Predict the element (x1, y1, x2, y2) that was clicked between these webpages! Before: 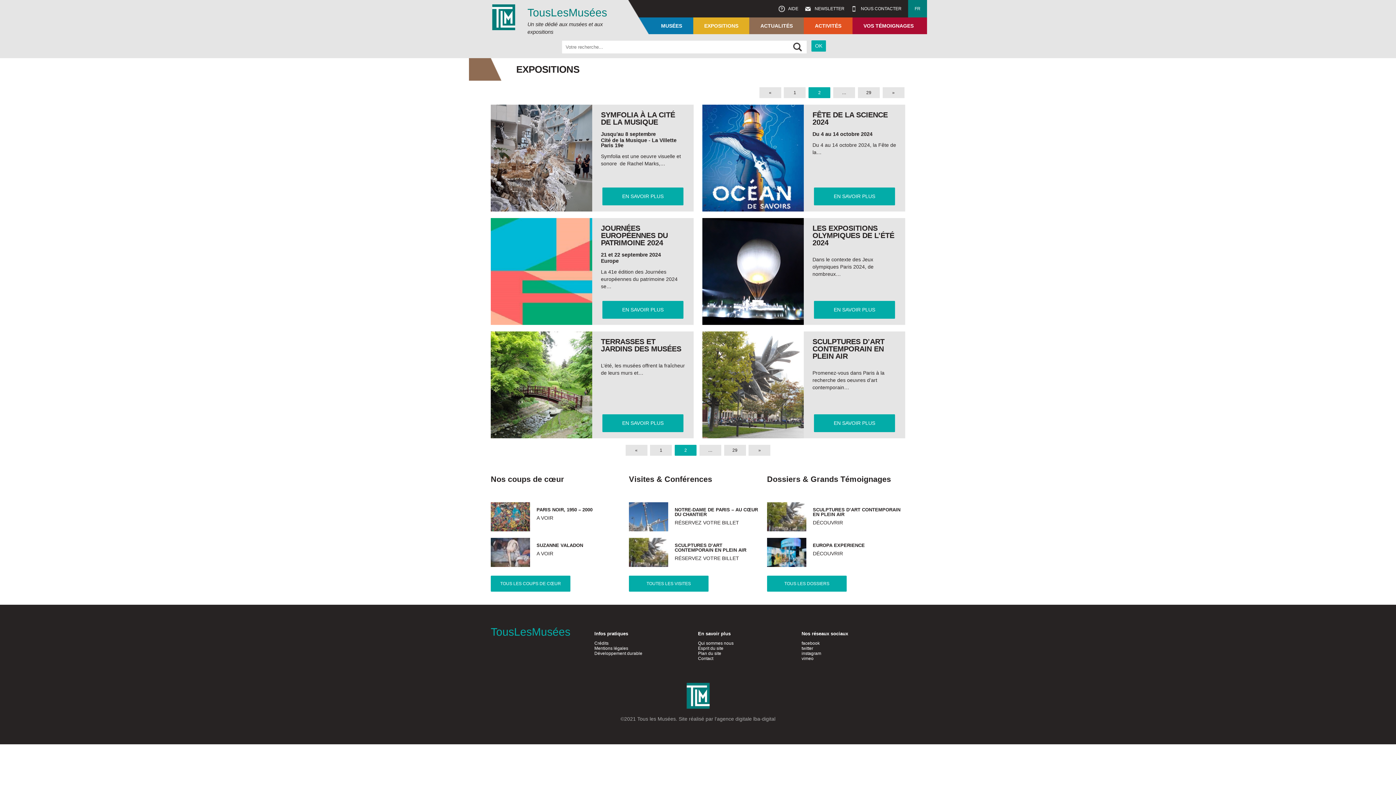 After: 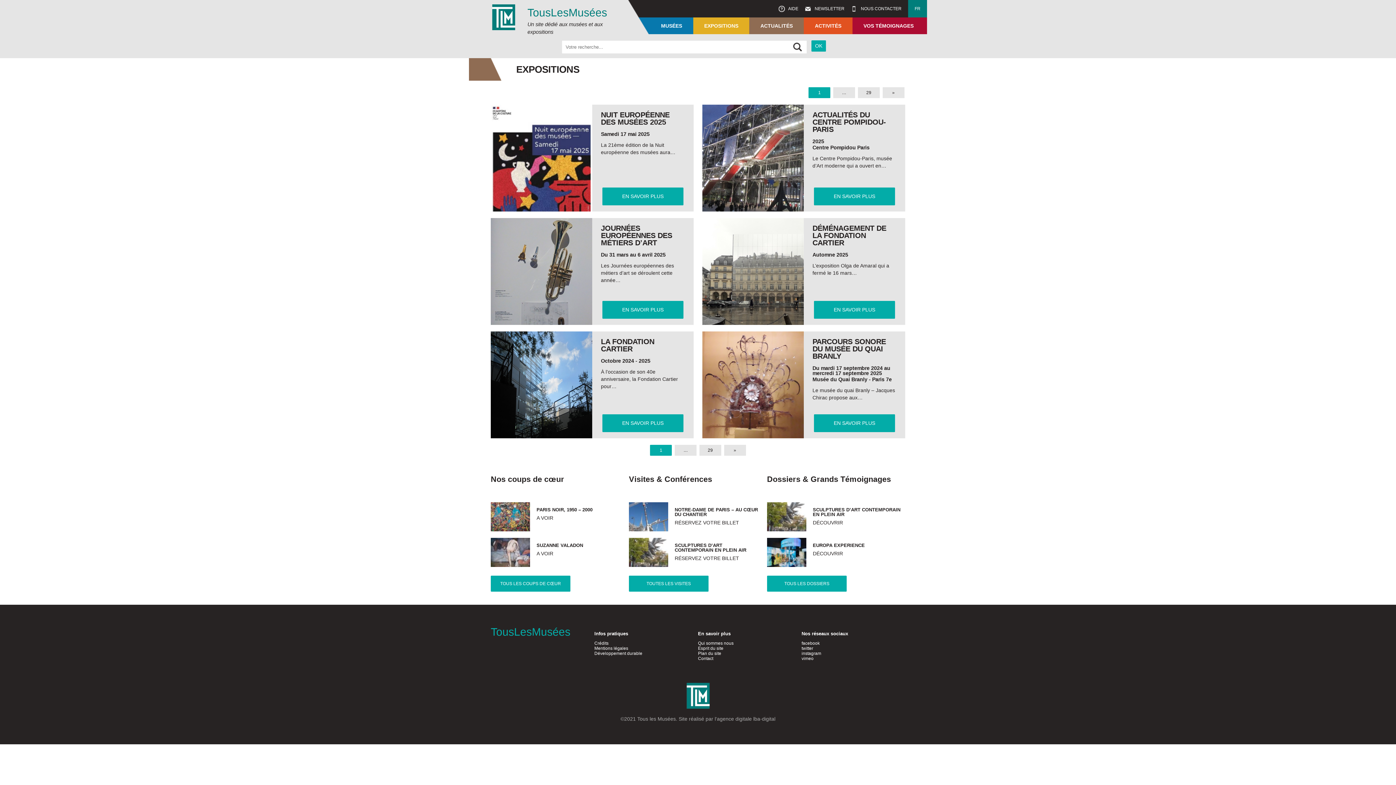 Action: bbox: (784, 87, 805, 98) label: 1